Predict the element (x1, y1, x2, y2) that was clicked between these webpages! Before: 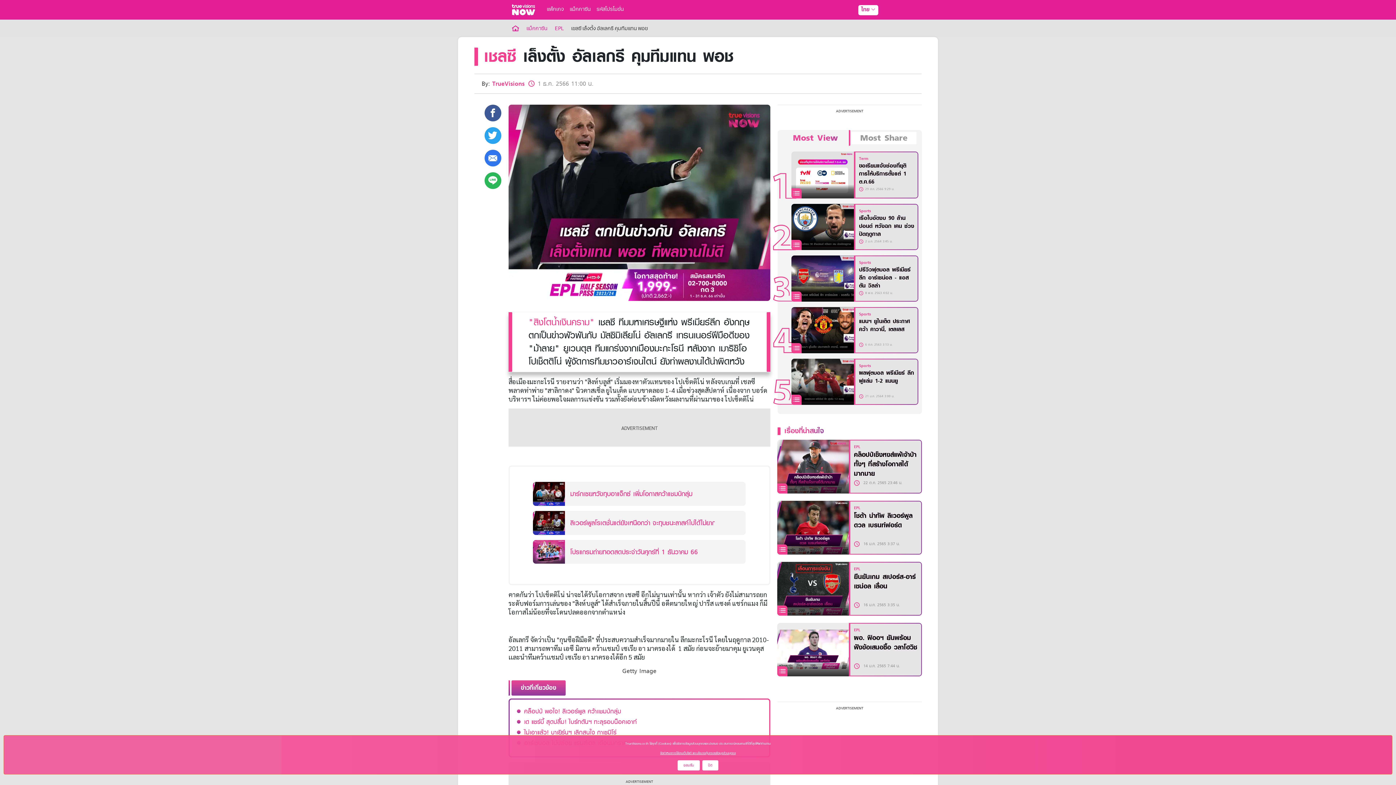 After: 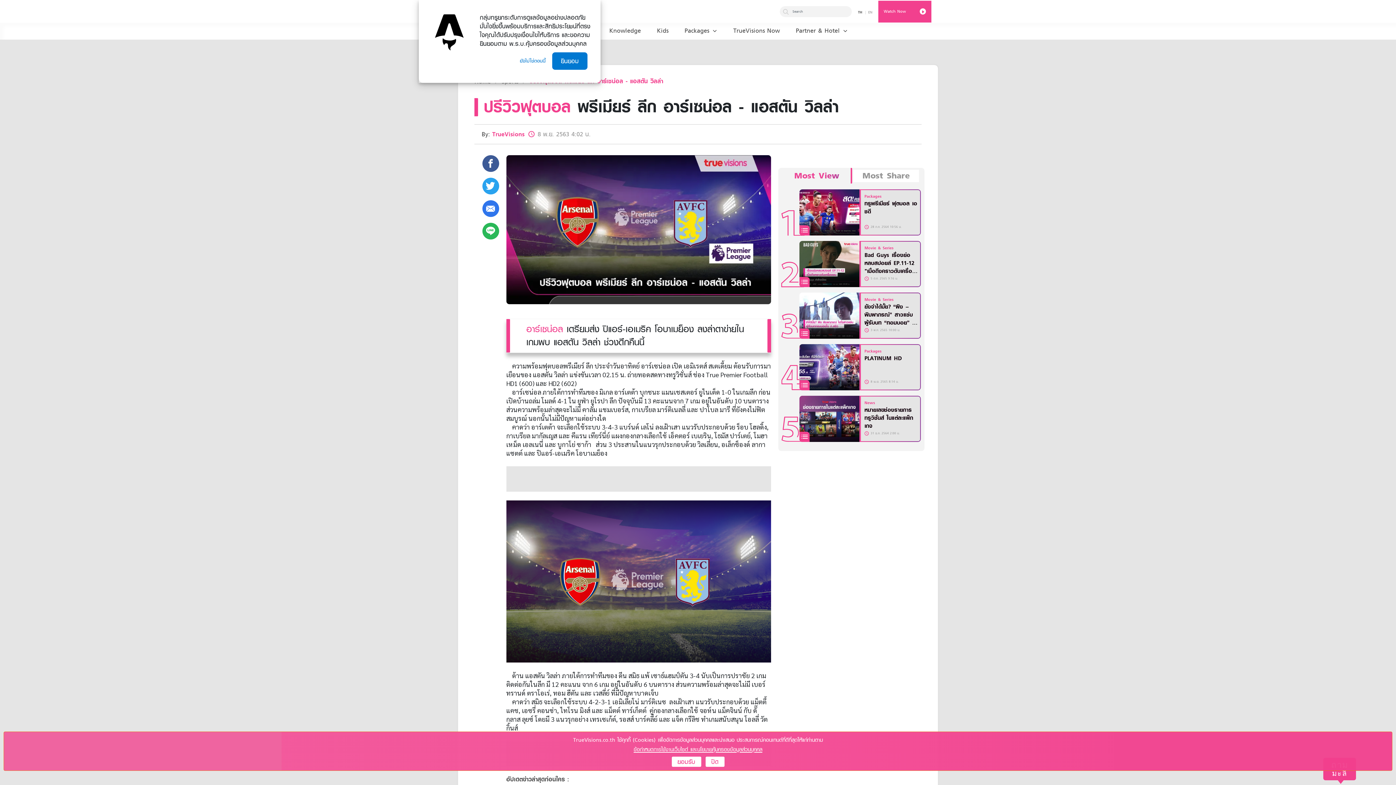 Action: bbox: (791, 272, 854, 282)